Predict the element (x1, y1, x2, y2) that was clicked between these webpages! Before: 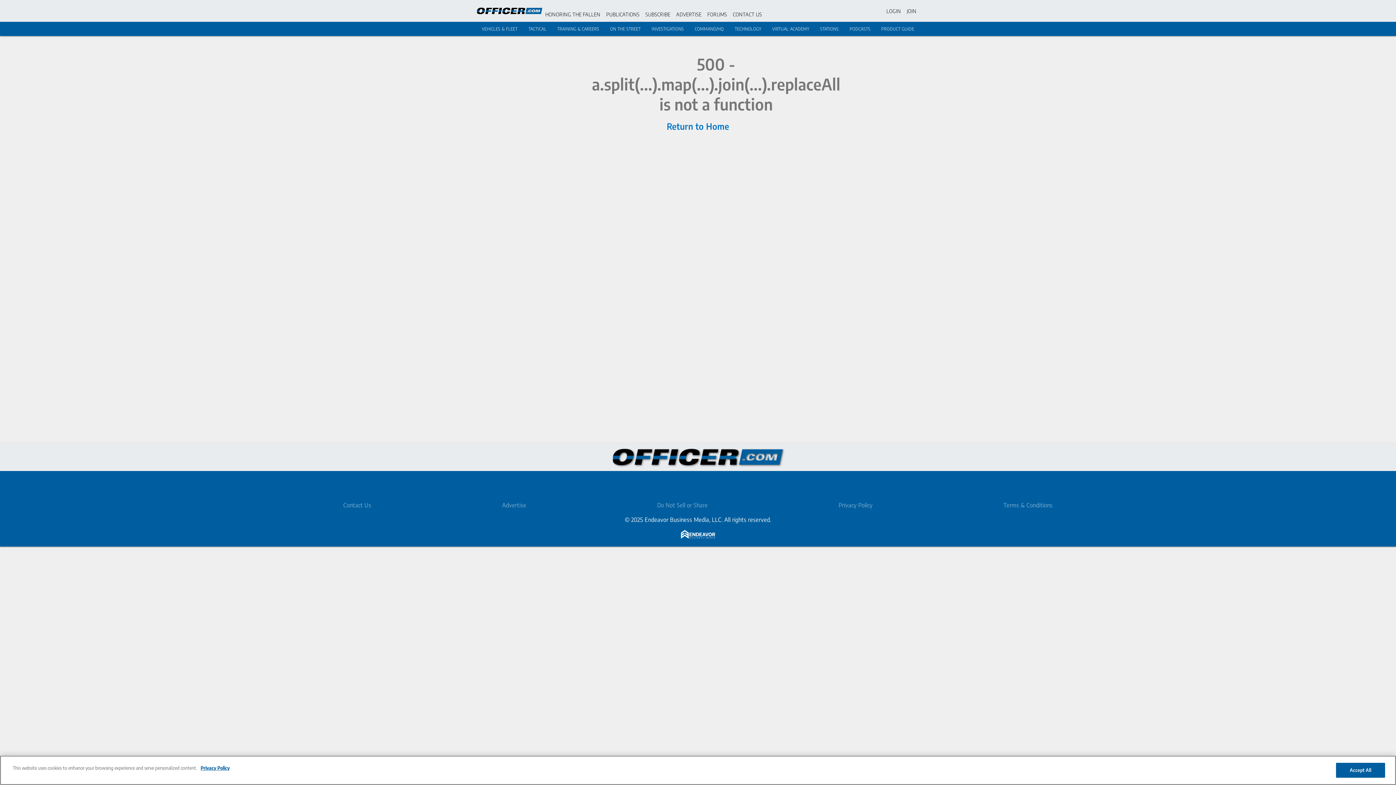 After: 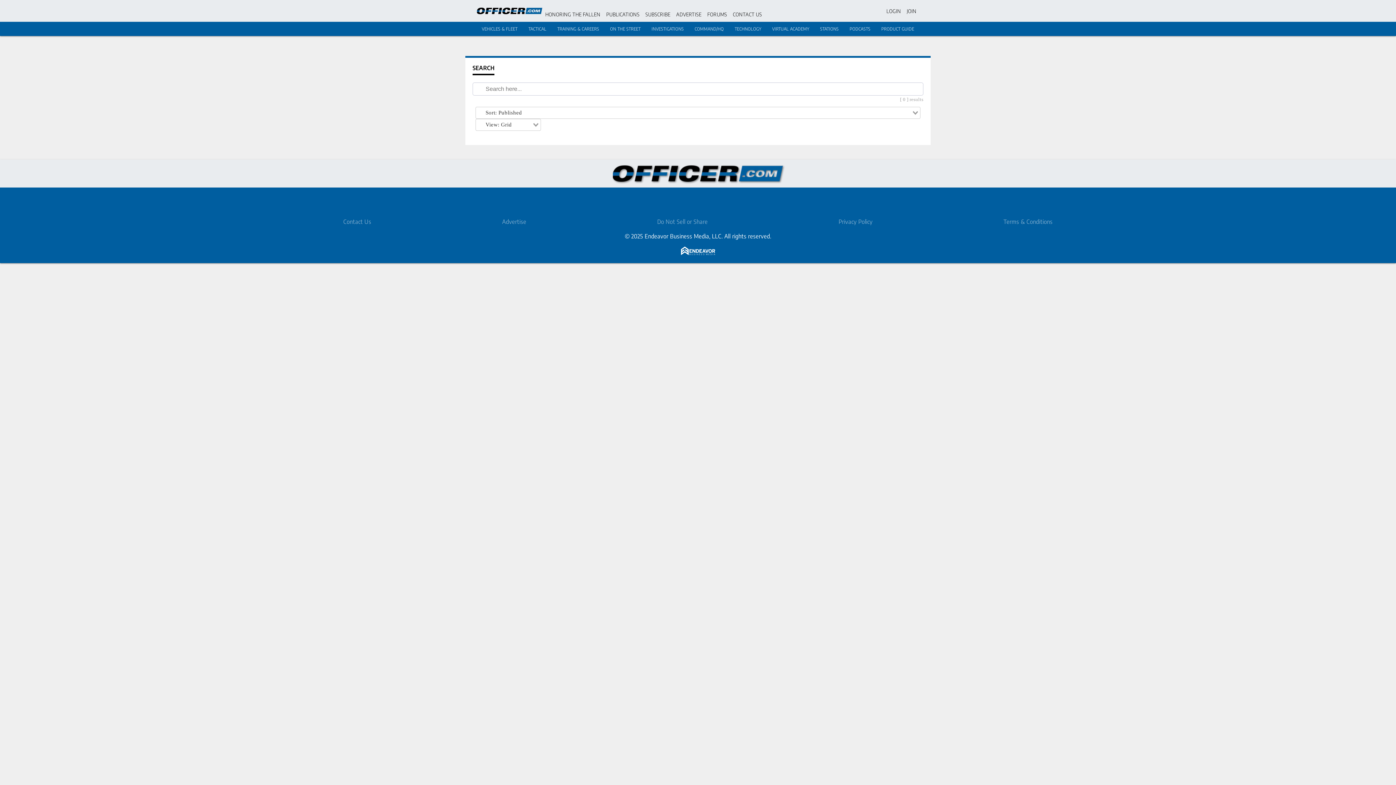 Action: bbox: (922, 6, 931, 15) label: Search